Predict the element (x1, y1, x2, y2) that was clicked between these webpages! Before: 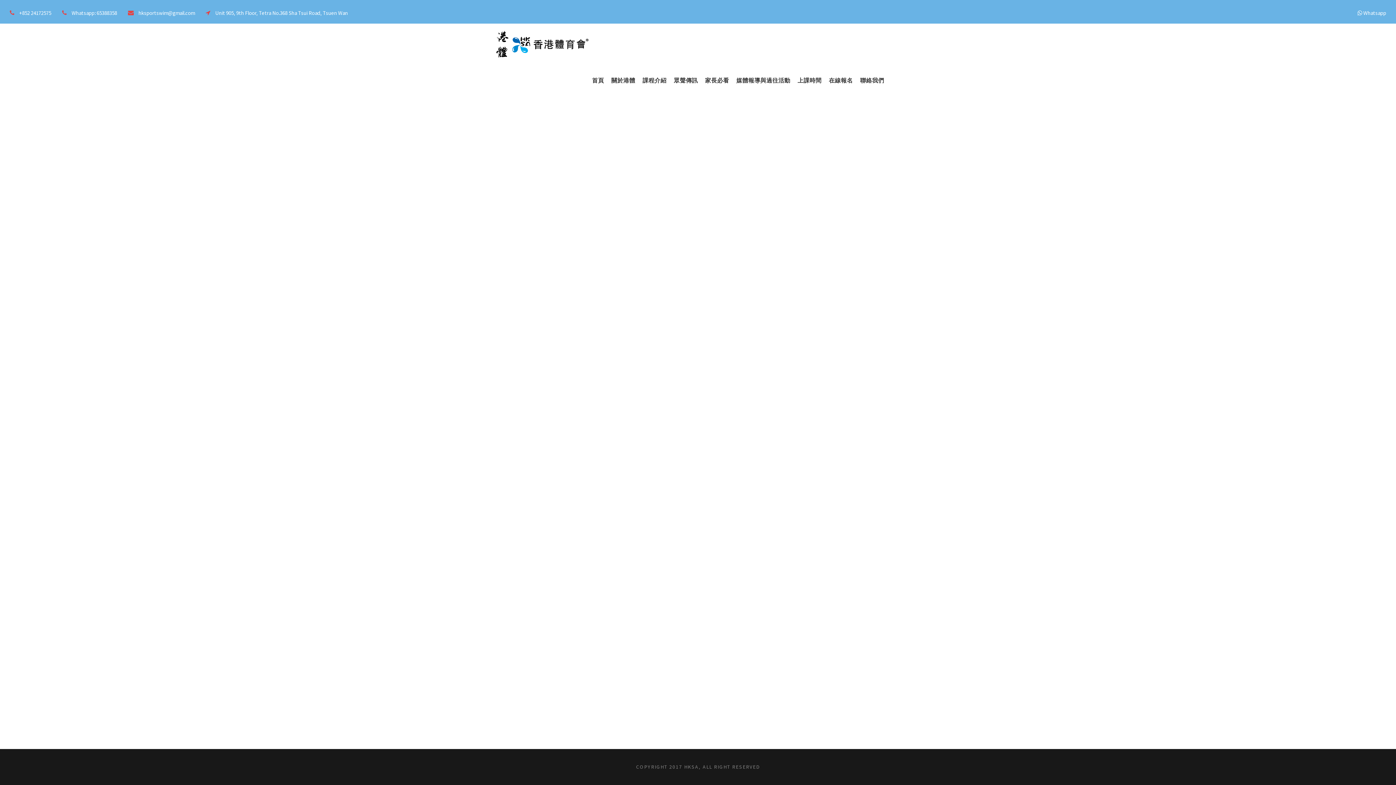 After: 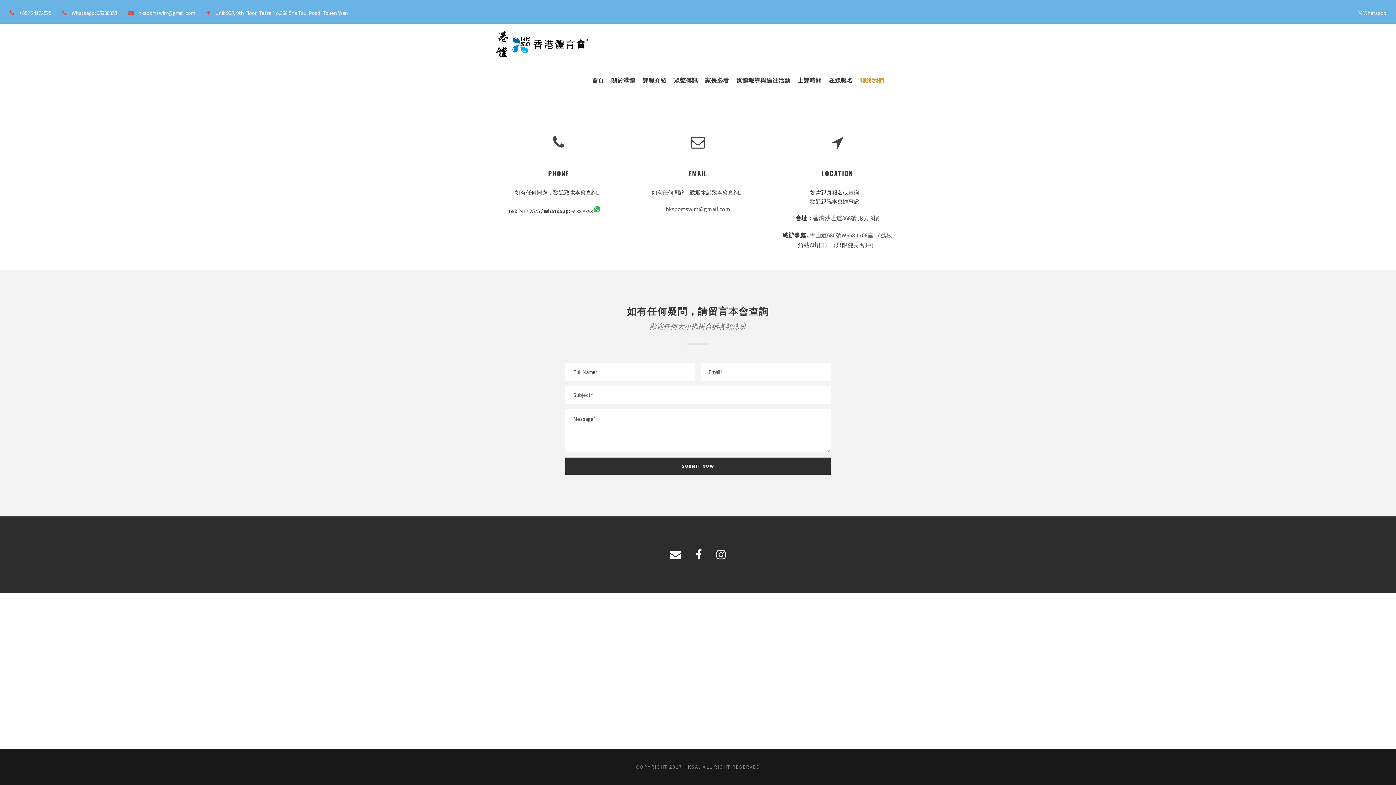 Action: bbox: (860, 75, 884, 95) label: 聯絡我們